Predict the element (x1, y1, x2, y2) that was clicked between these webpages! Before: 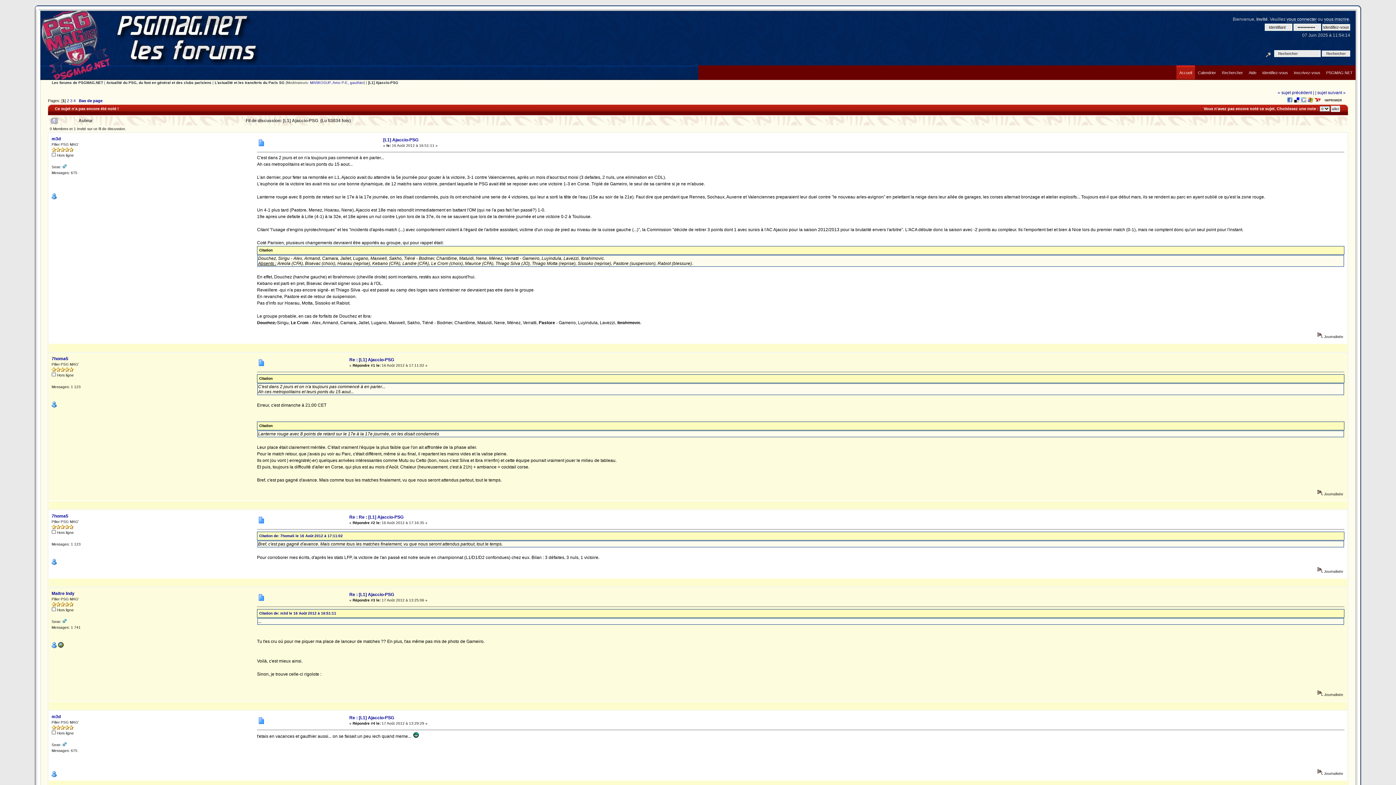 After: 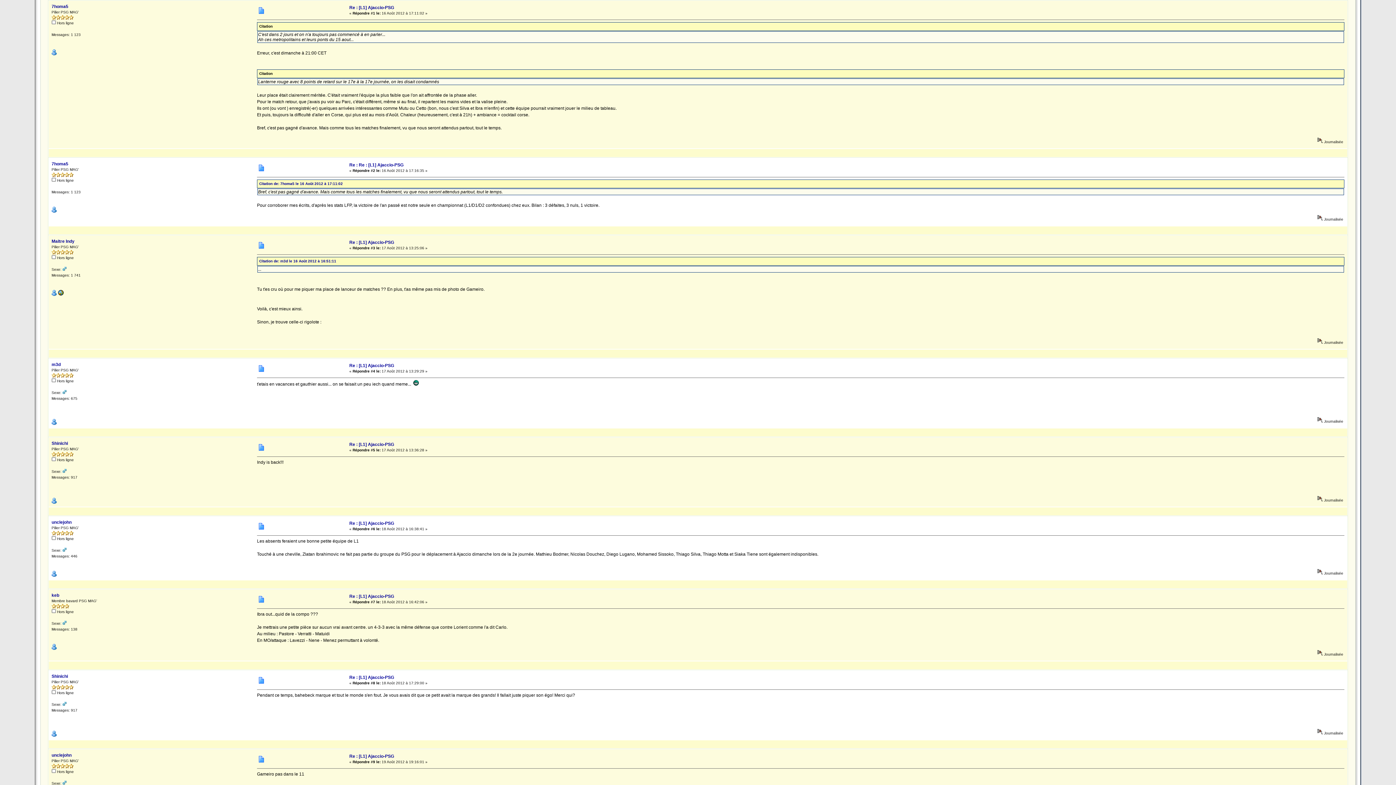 Action: label: Citation de: 7homa5 le 16 Août 2012 à 17:11:02 bbox: (259, 534, 342, 538)